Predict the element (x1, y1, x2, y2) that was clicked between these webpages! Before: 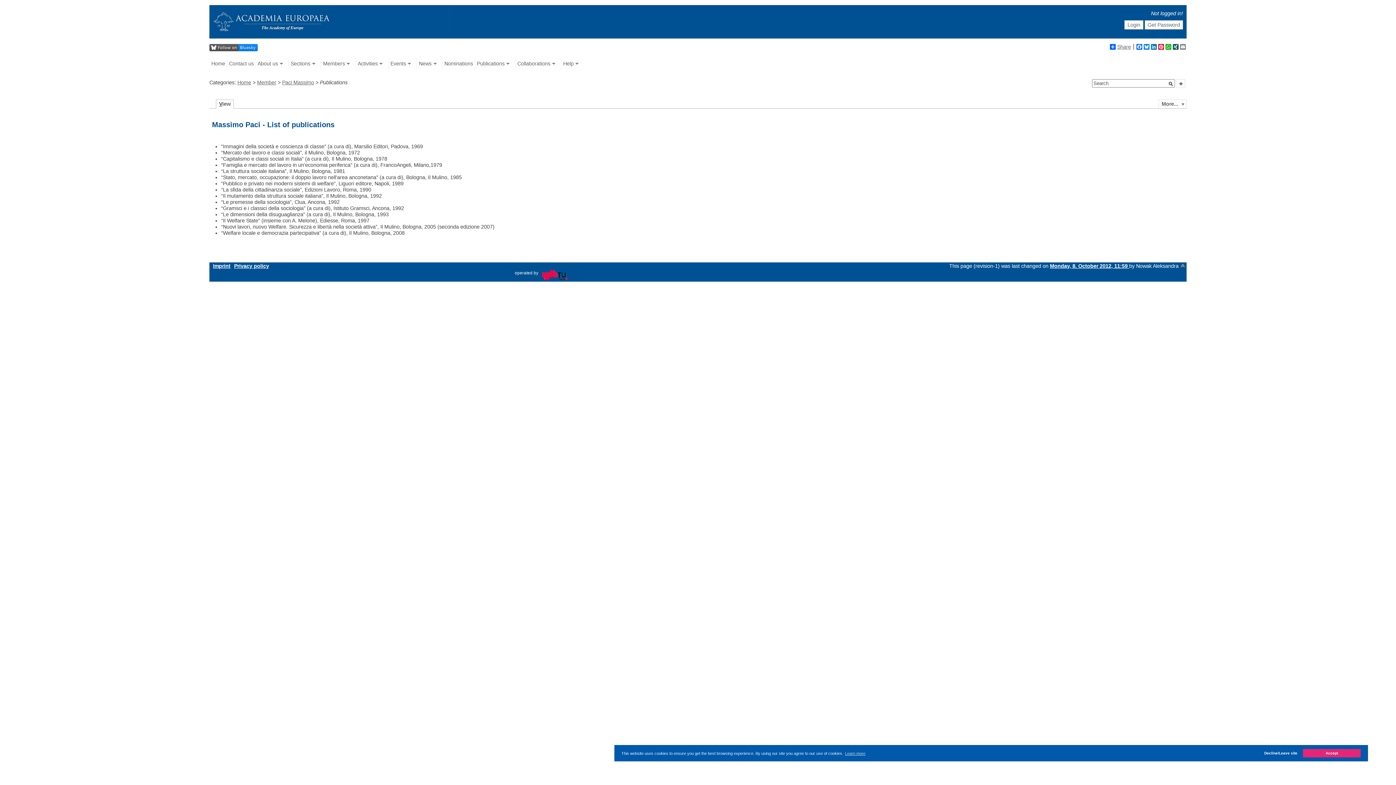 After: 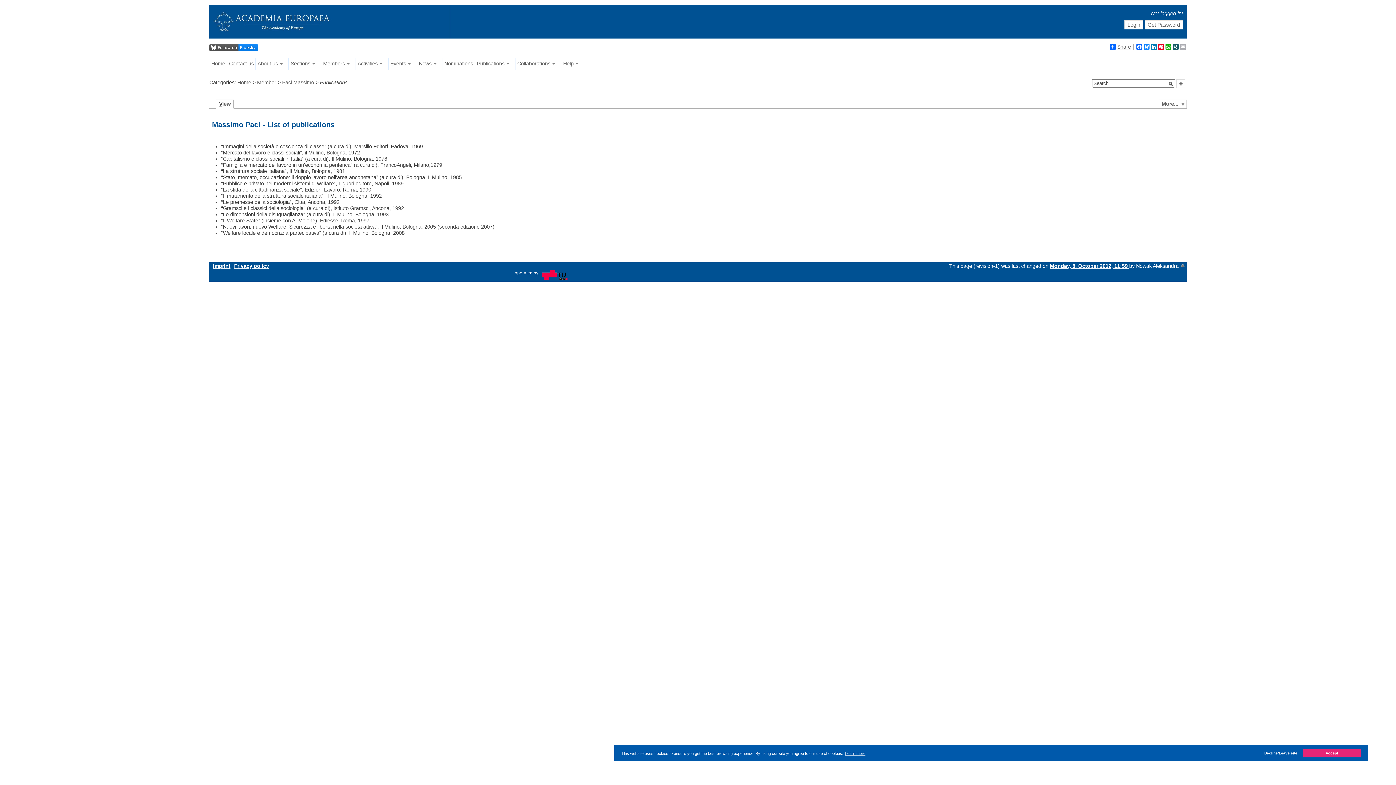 Action: bbox: (1179, 43, 1186, 49) label: Email